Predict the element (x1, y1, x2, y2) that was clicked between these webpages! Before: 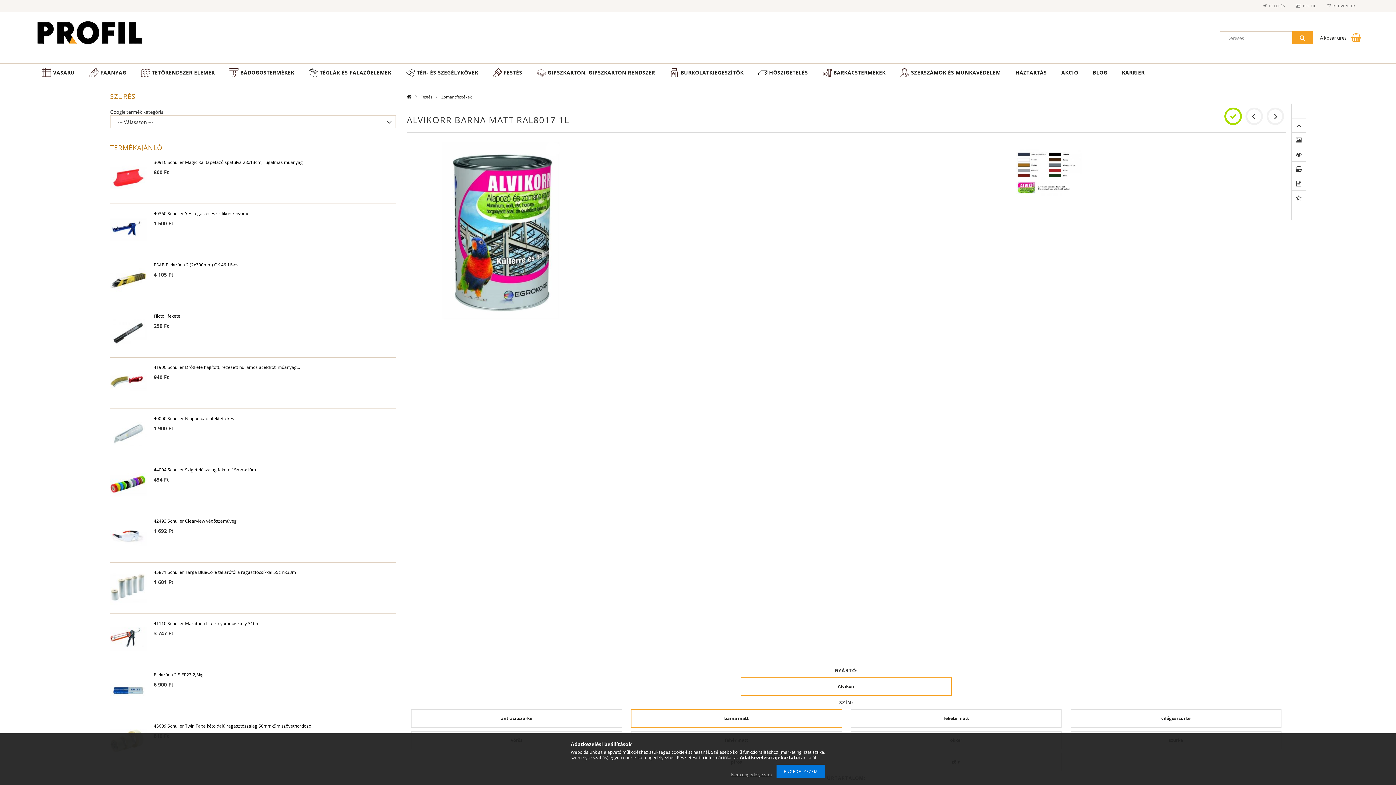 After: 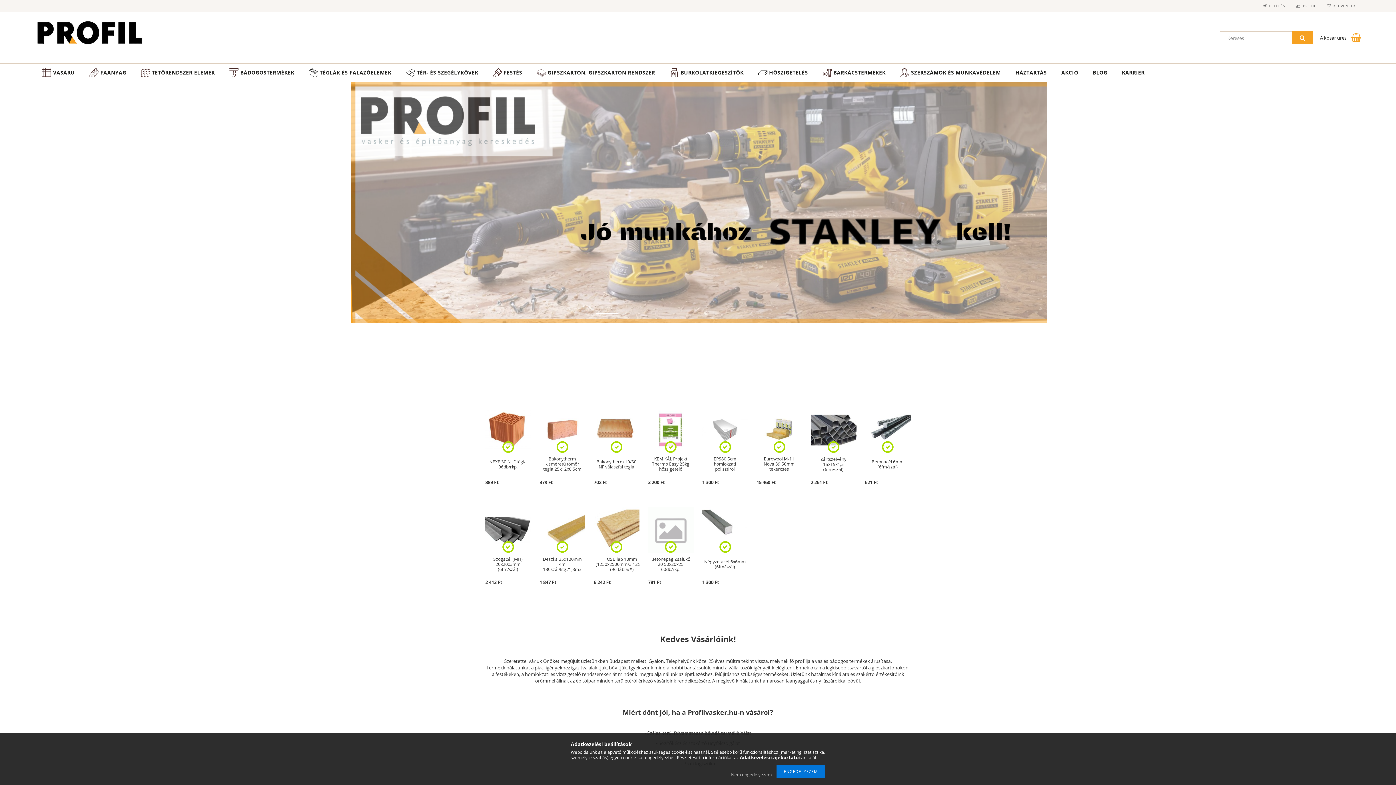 Action: bbox: (34, 25, 144, 37)